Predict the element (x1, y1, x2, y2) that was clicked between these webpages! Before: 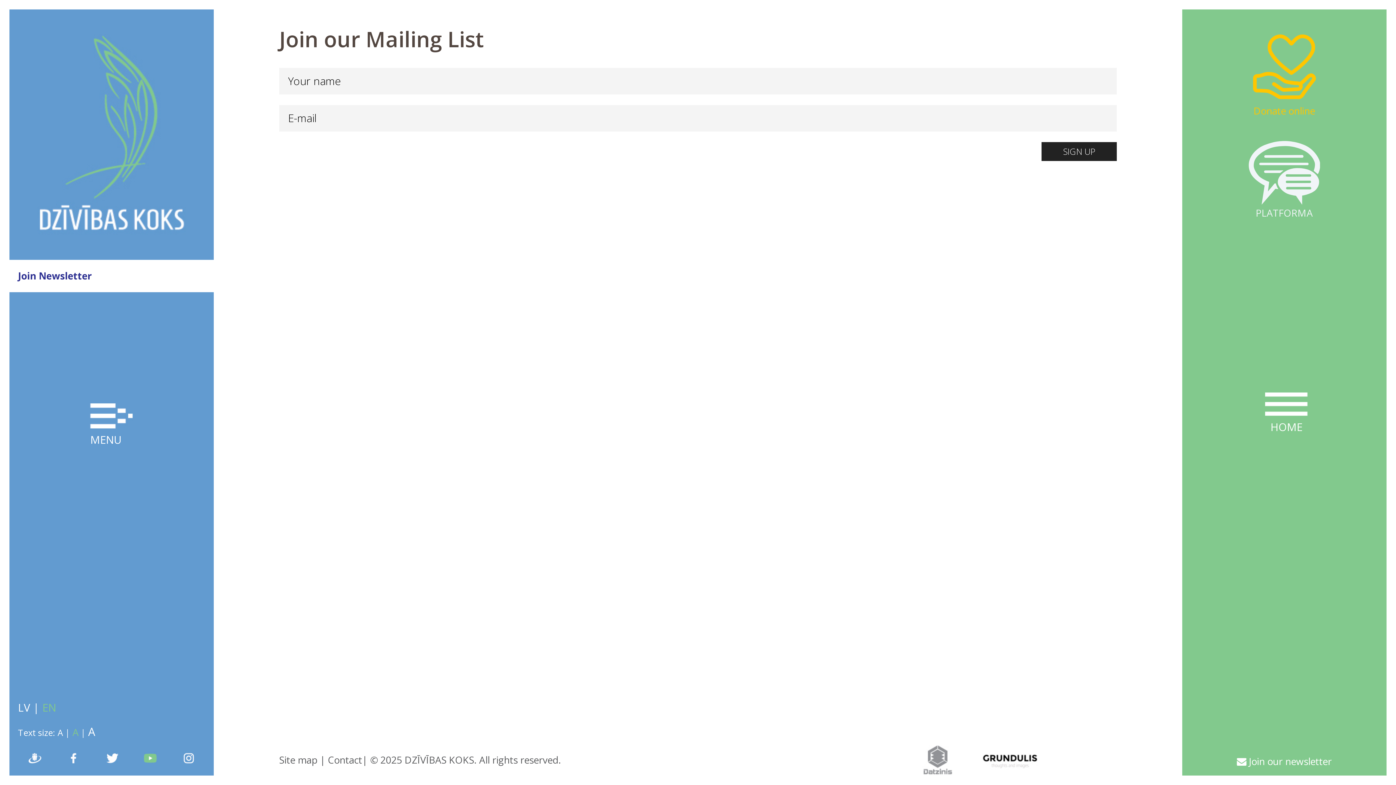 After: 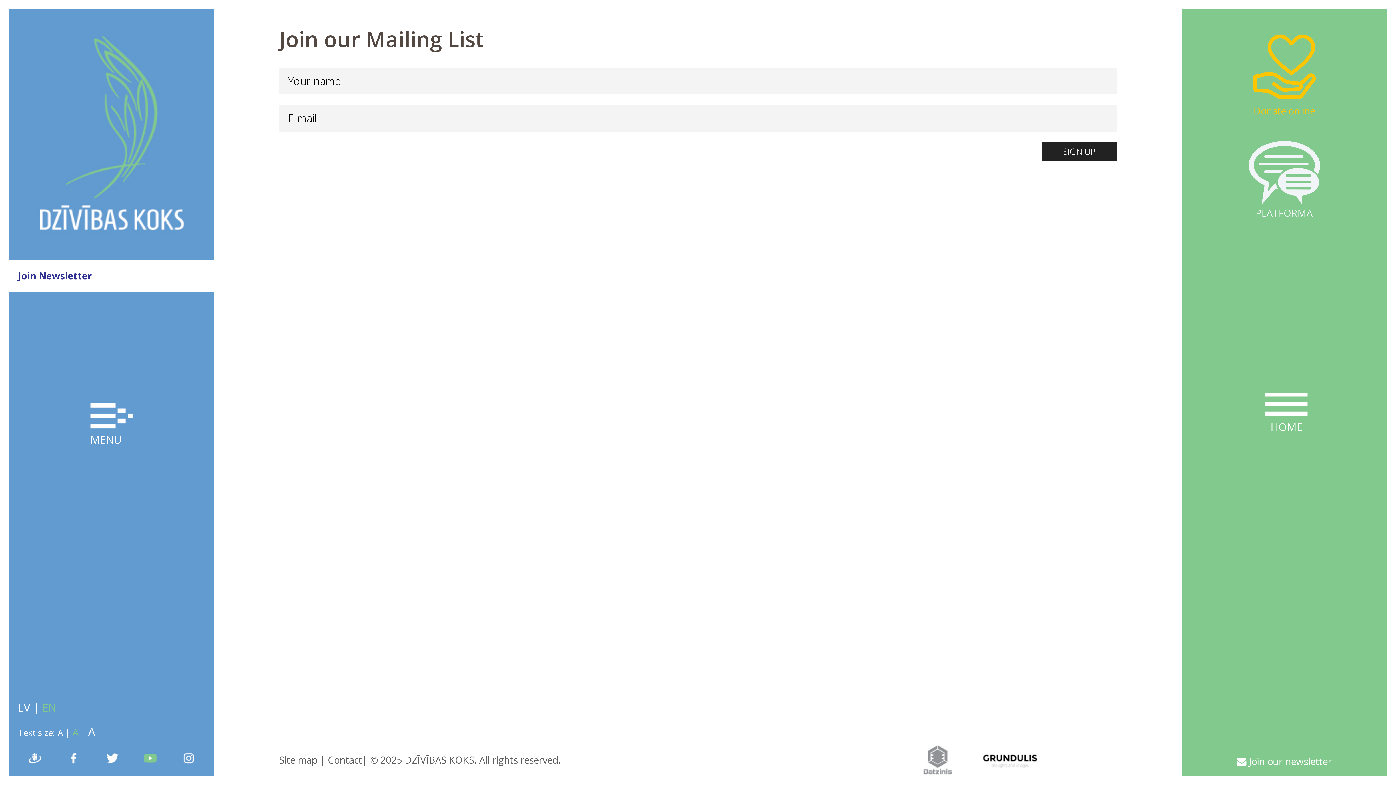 Action: bbox: (922, 745, 953, 775)